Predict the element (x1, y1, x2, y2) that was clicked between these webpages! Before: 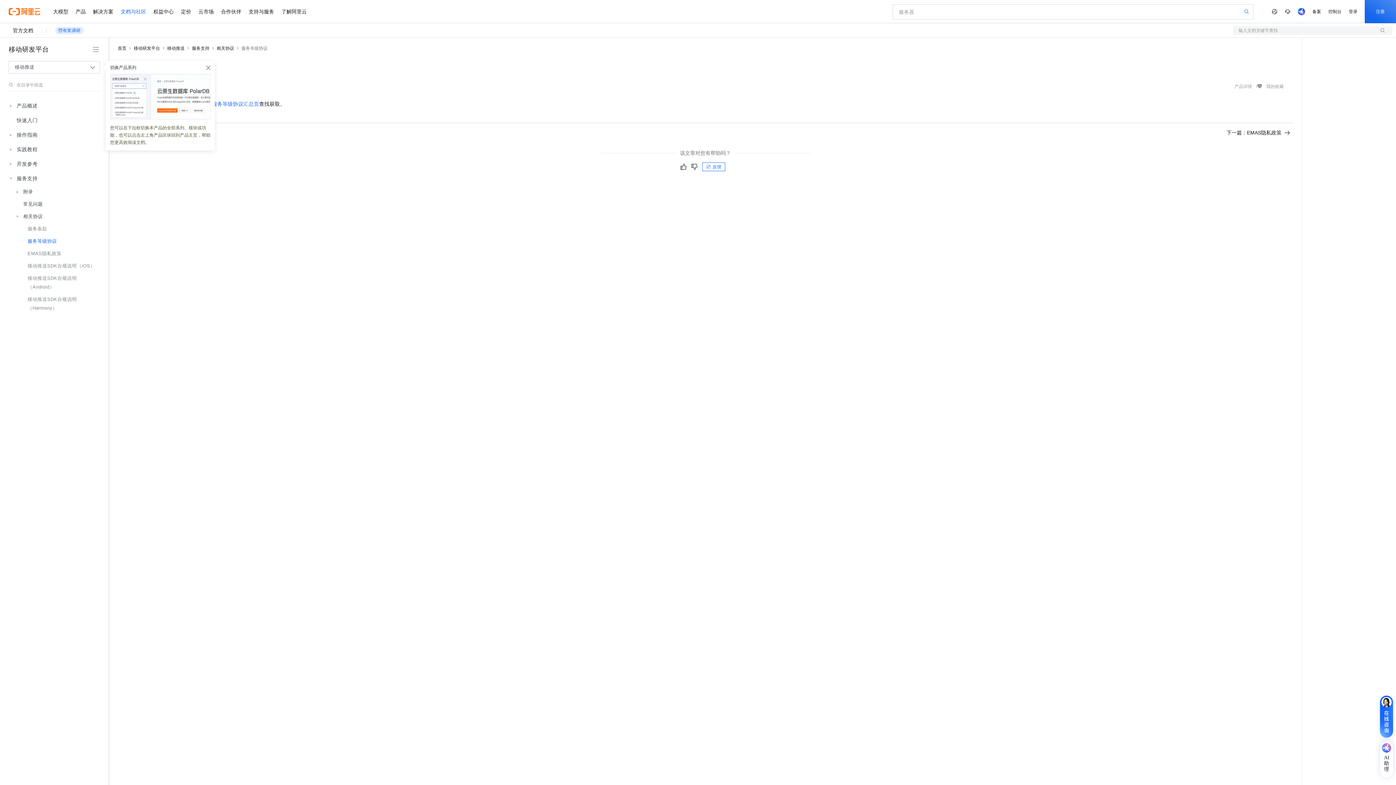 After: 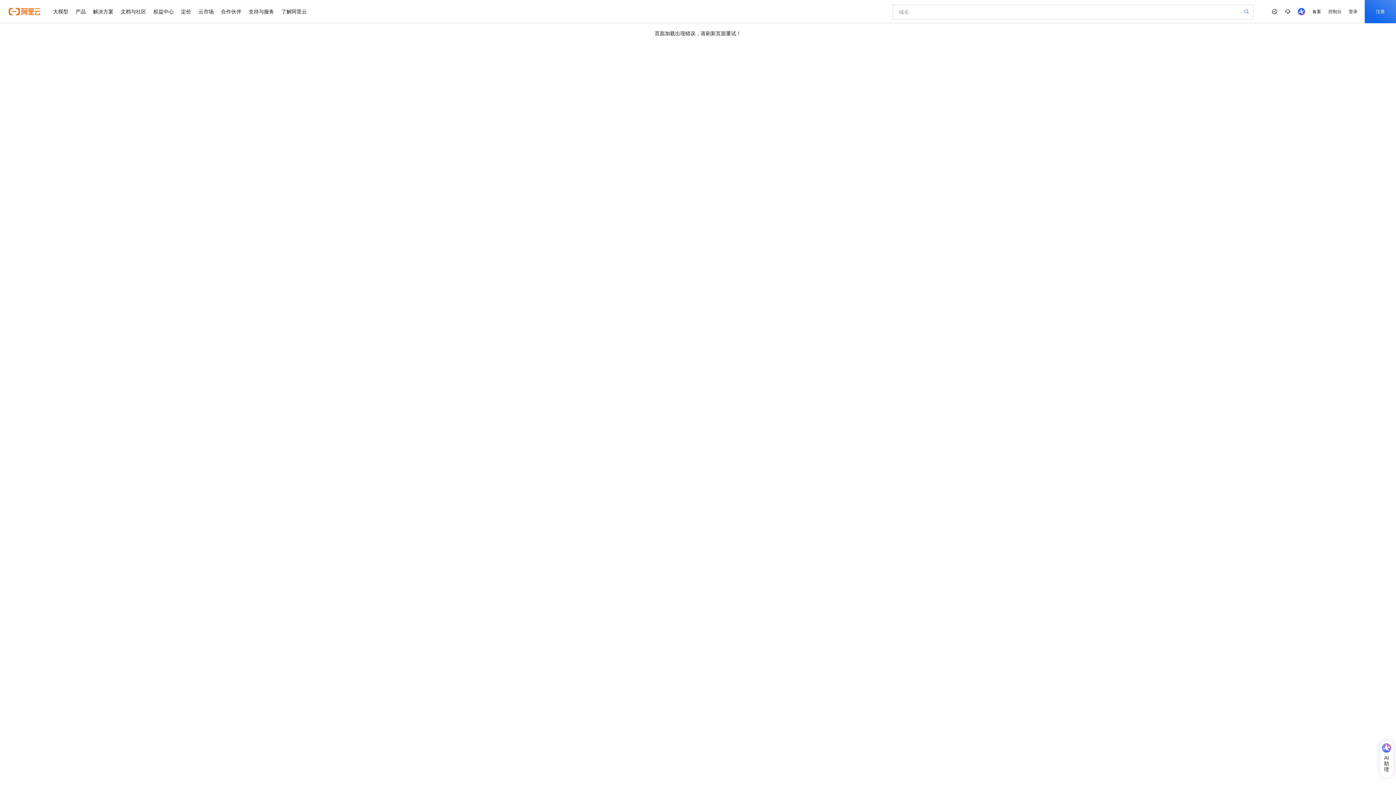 Action: bbox: (1244, 8, 1249, 14)